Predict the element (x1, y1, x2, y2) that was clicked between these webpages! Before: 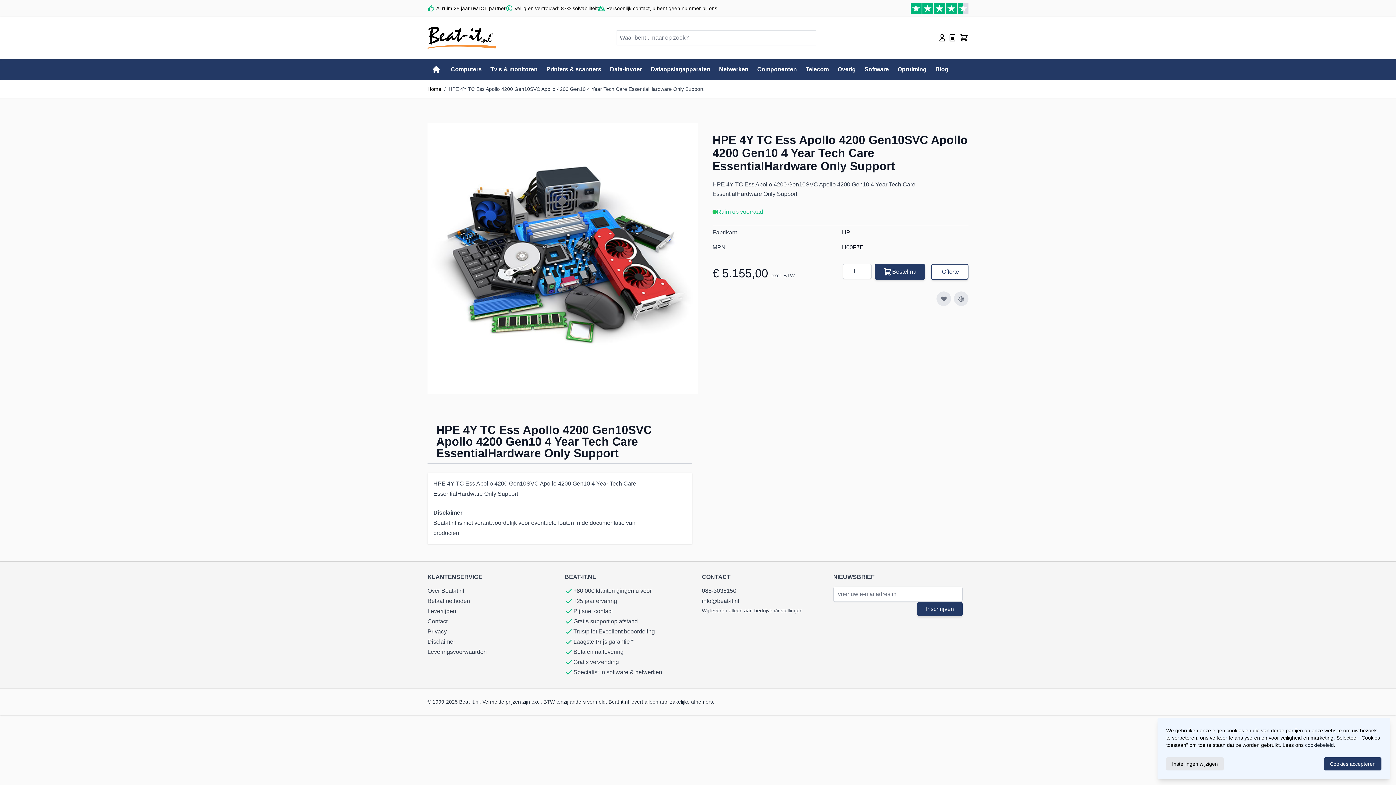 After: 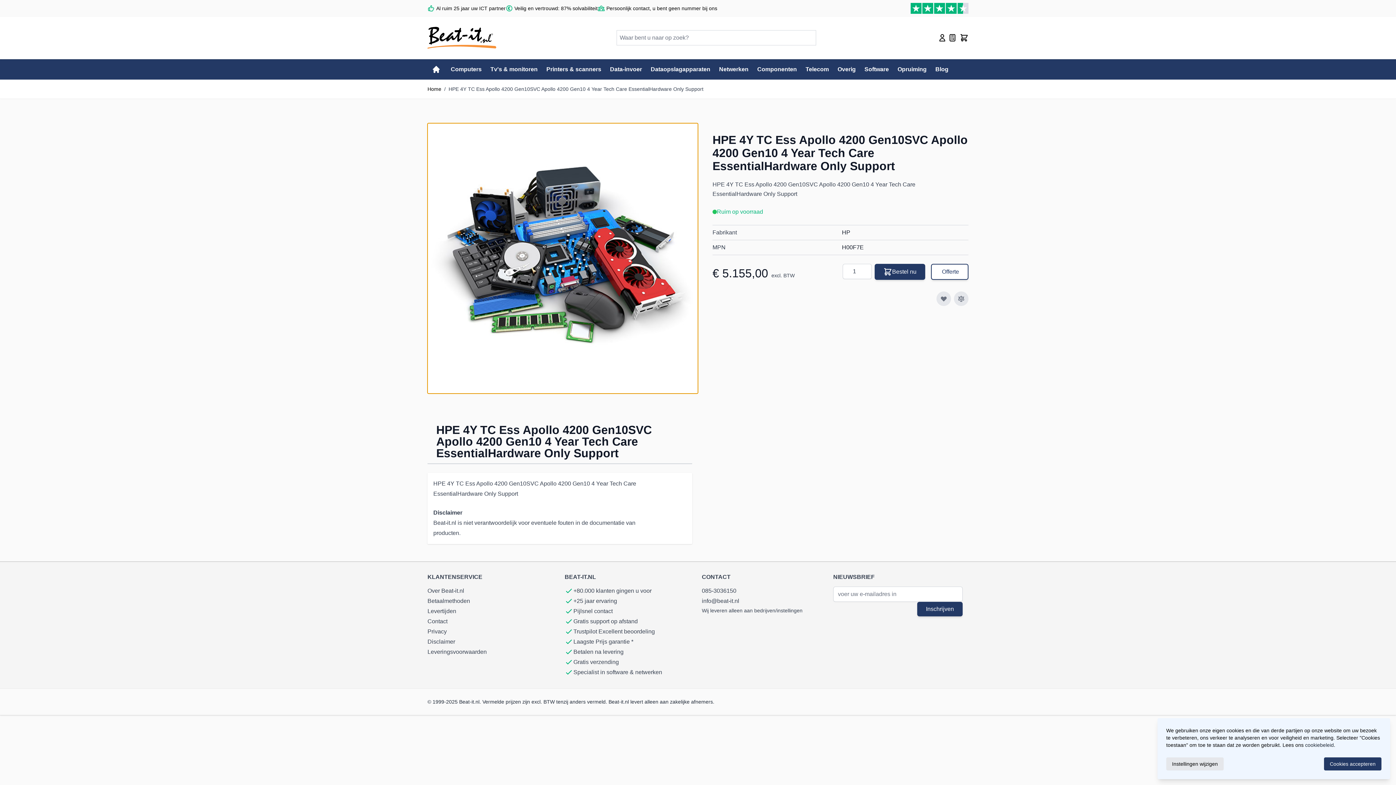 Action: bbox: (427, 123, 698, 393)